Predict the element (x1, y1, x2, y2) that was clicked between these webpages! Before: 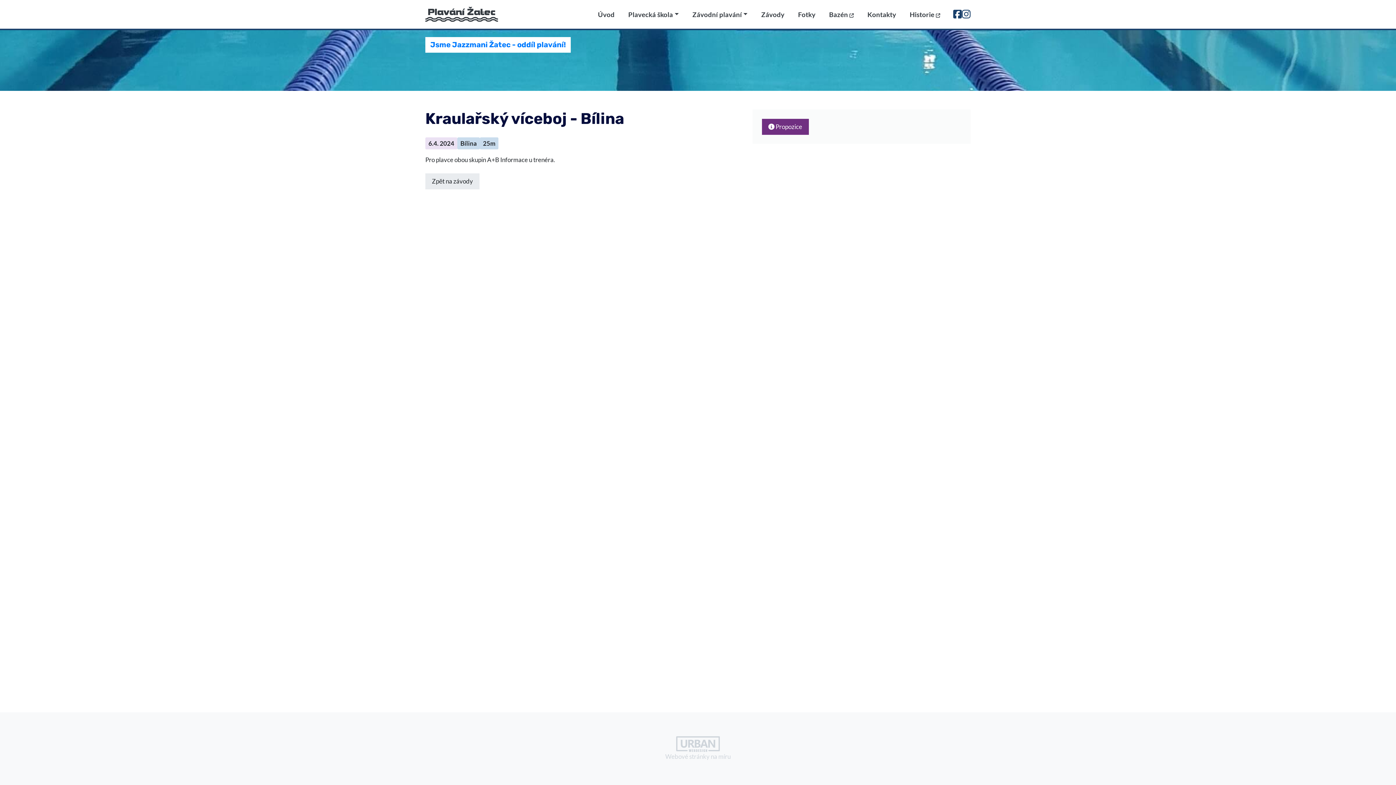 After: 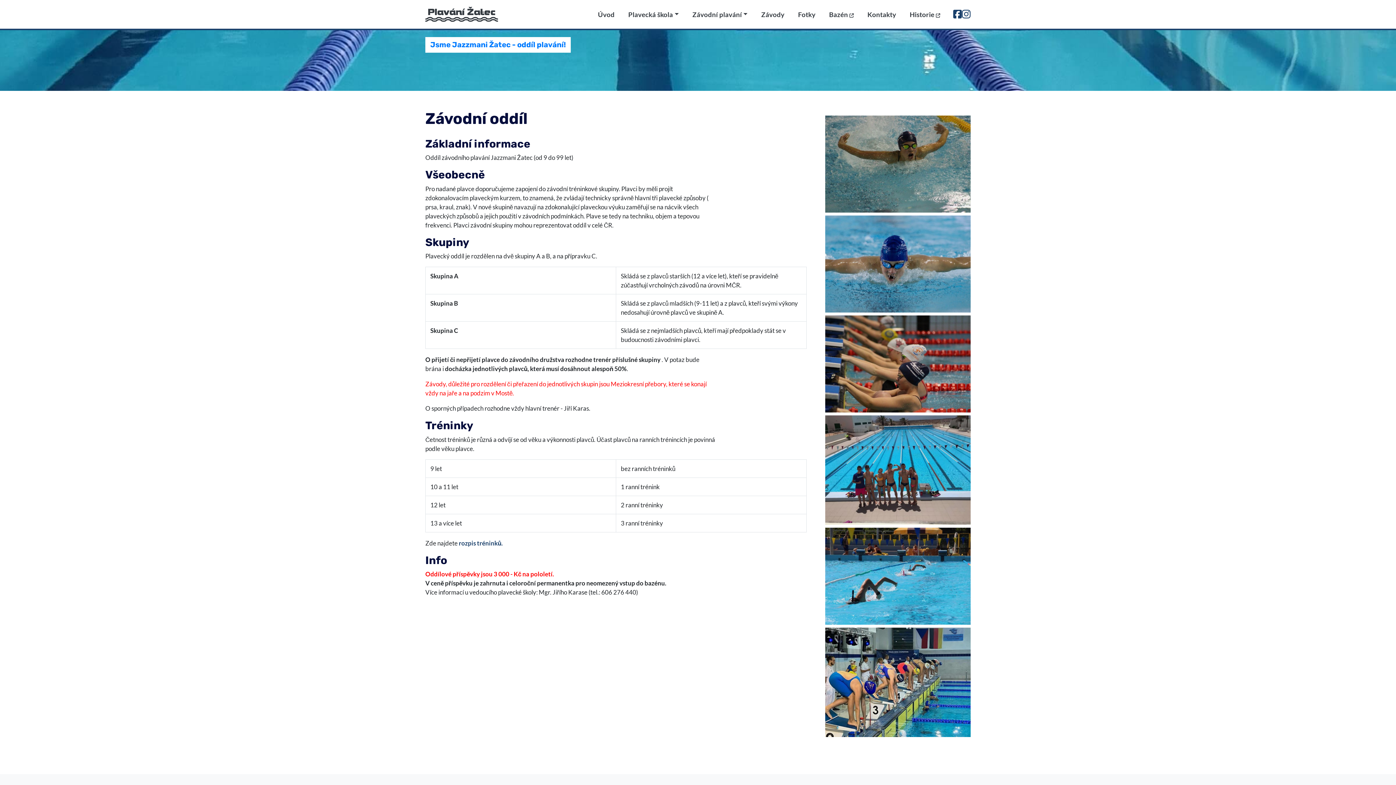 Action: label: Závodní plavání bbox: (685, 0, 754, 28)